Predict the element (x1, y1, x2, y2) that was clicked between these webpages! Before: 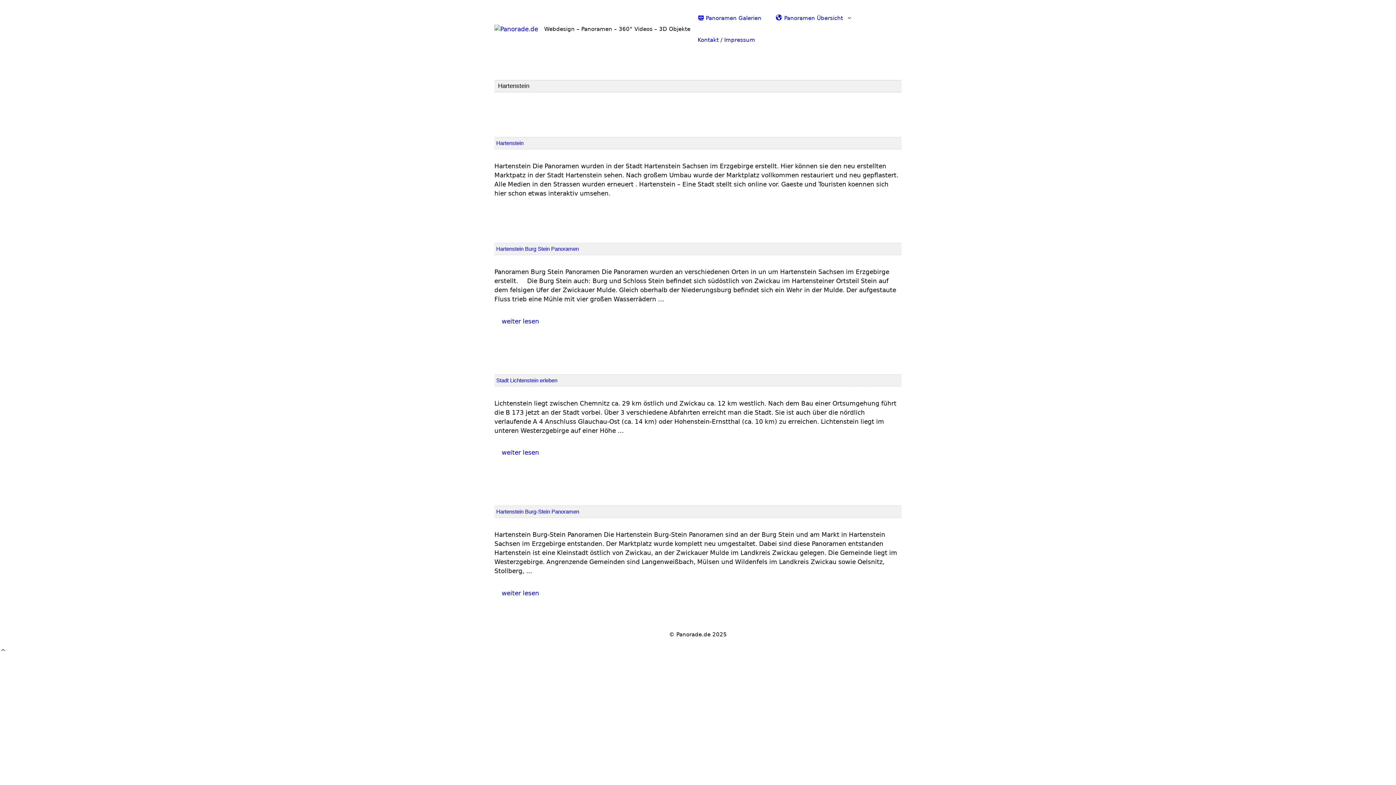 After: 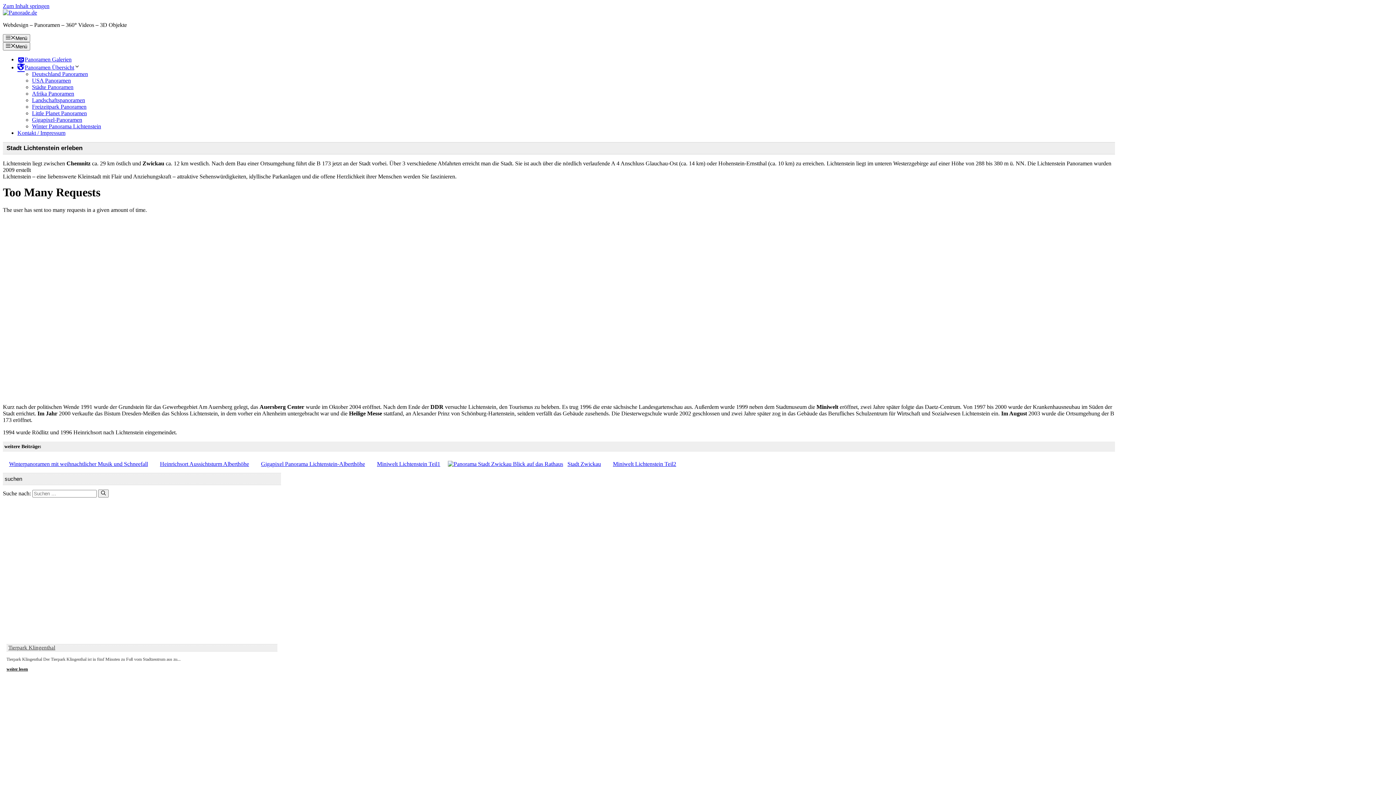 Action: label: Stadt Lichtenstein erleben bbox: (496, 377, 557, 383)